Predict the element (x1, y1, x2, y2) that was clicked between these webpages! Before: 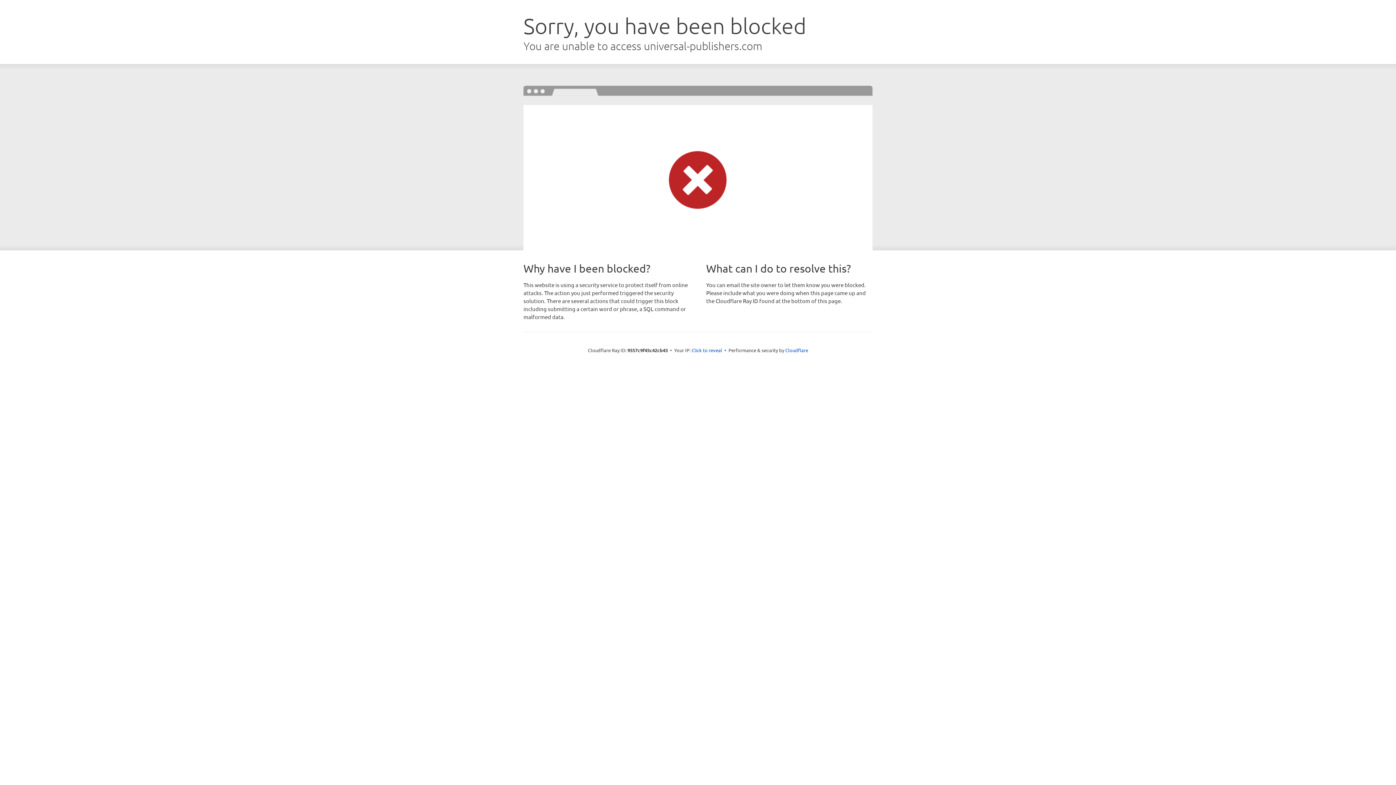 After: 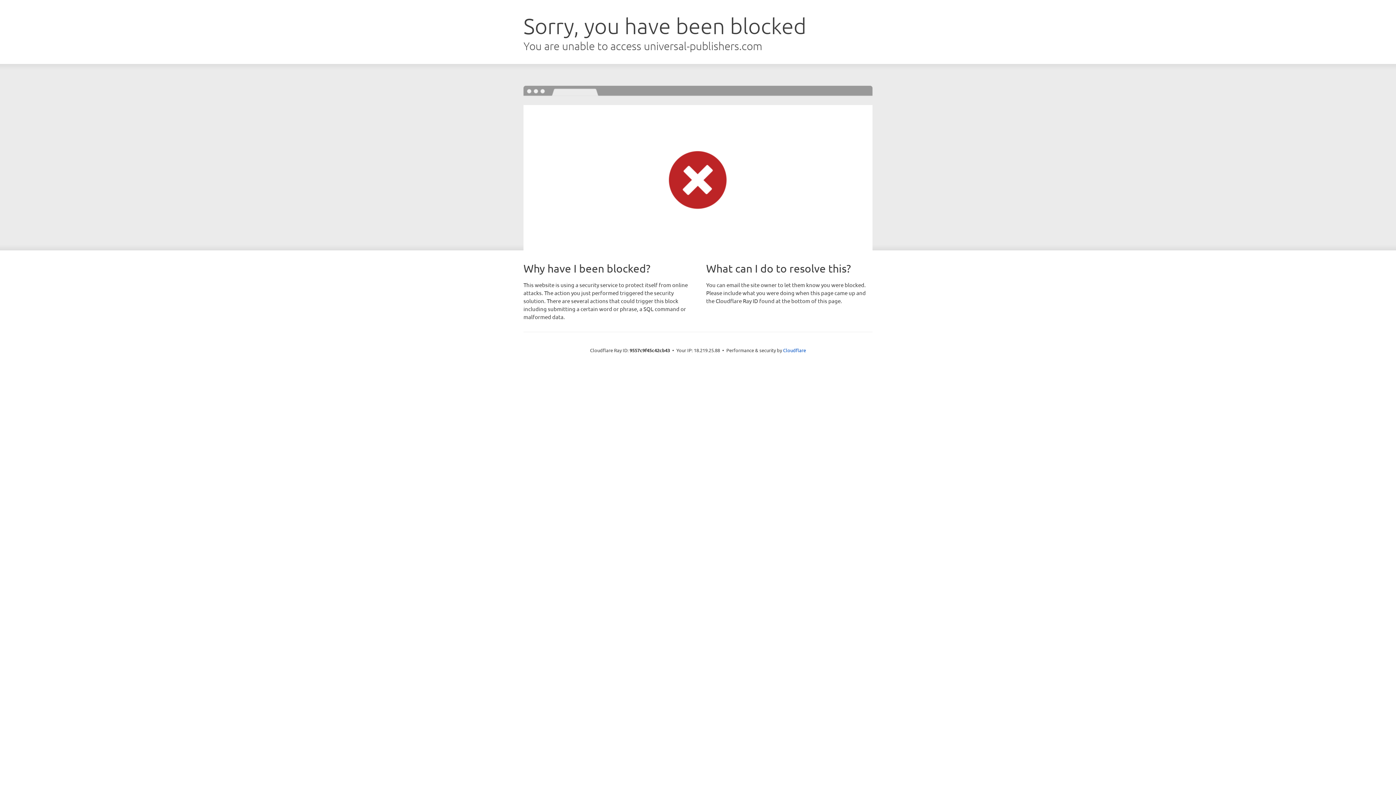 Action: bbox: (691, 346, 722, 353) label: Click to reveal